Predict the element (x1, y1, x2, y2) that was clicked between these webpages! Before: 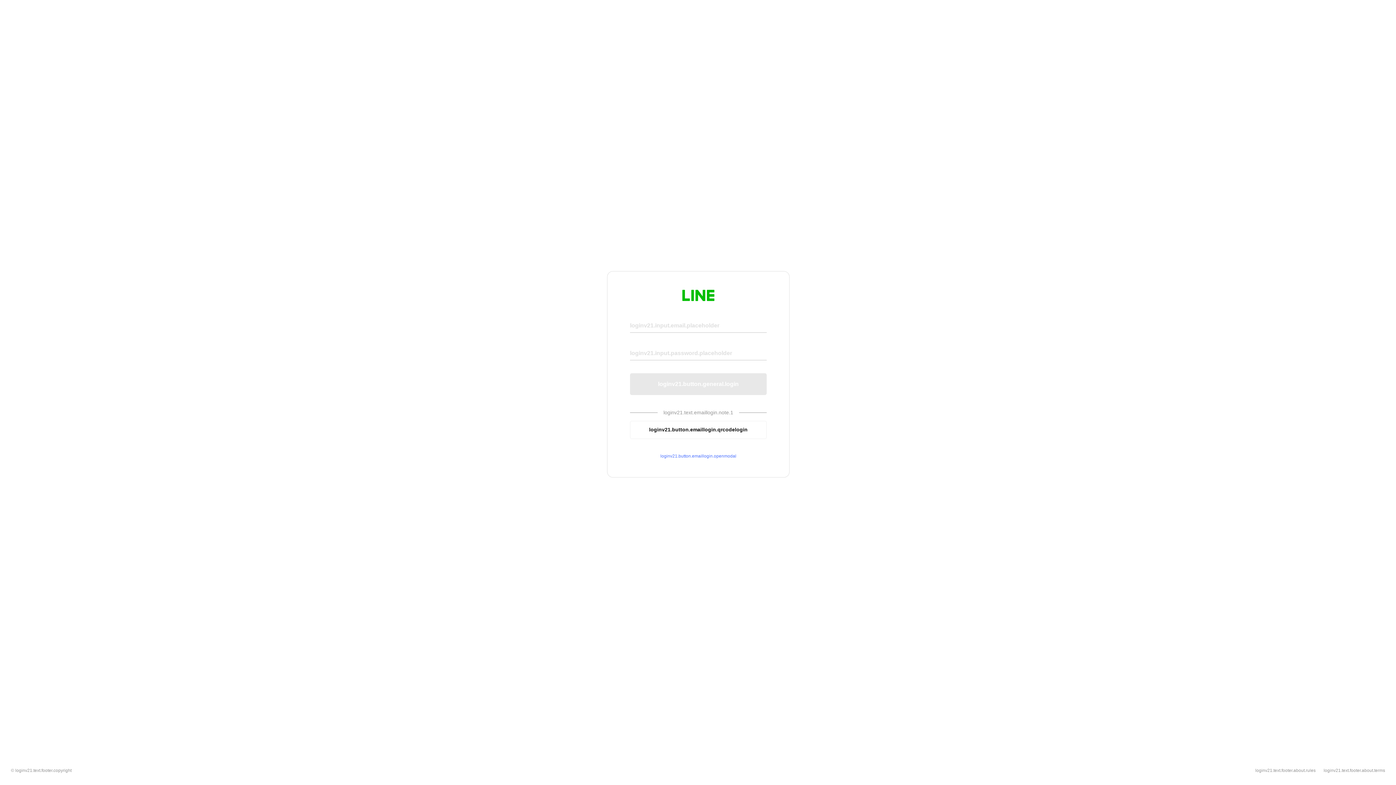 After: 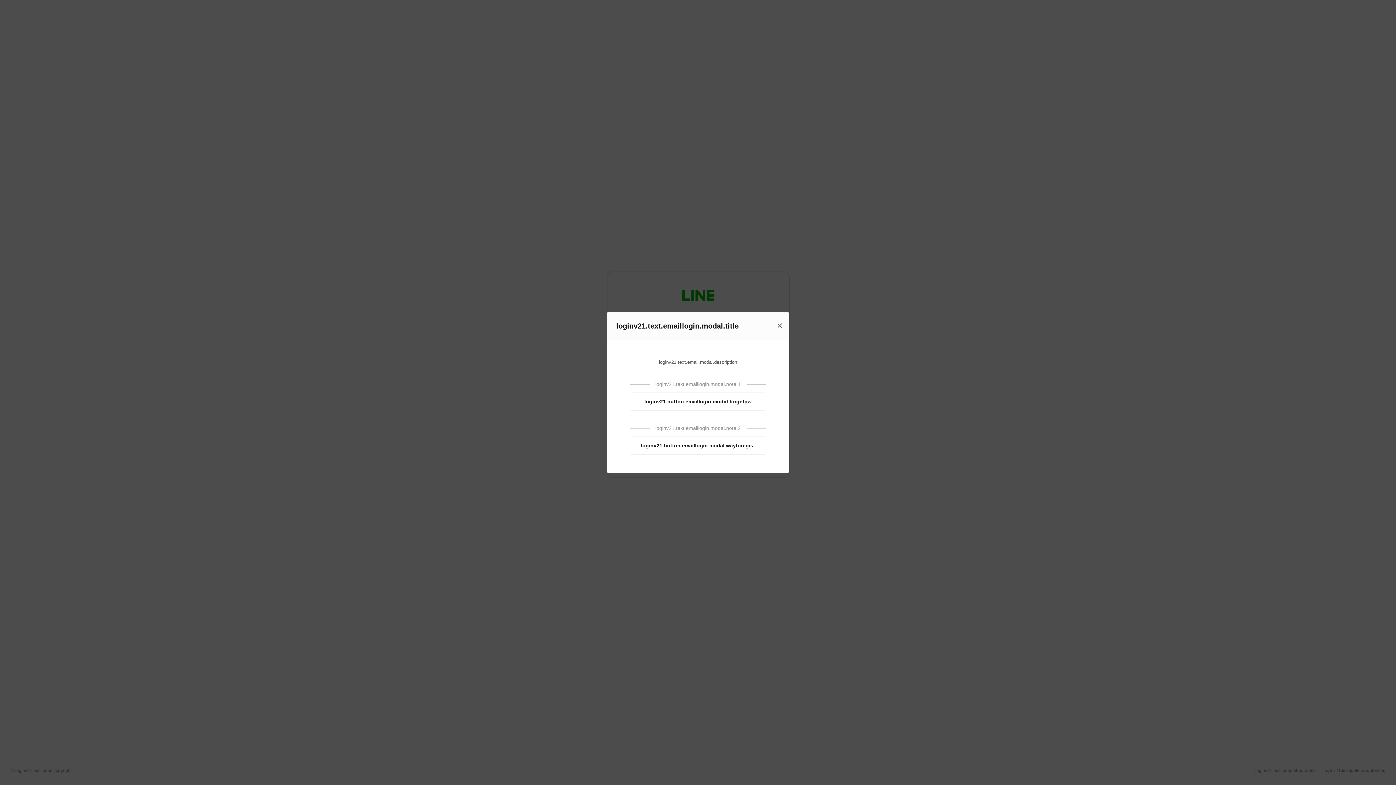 Action: bbox: (630, 453, 766, 459) label: loginv21.button.emaillogin.openmodal